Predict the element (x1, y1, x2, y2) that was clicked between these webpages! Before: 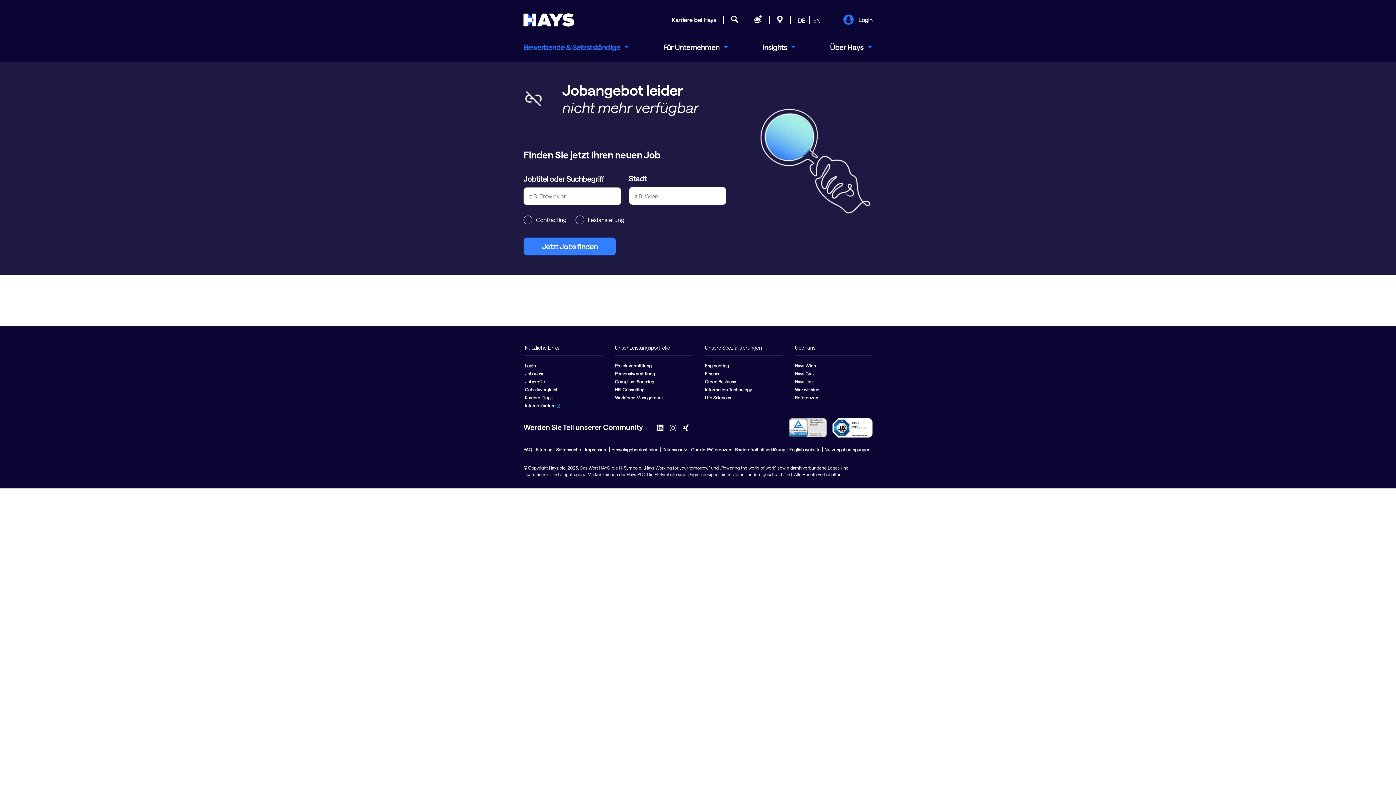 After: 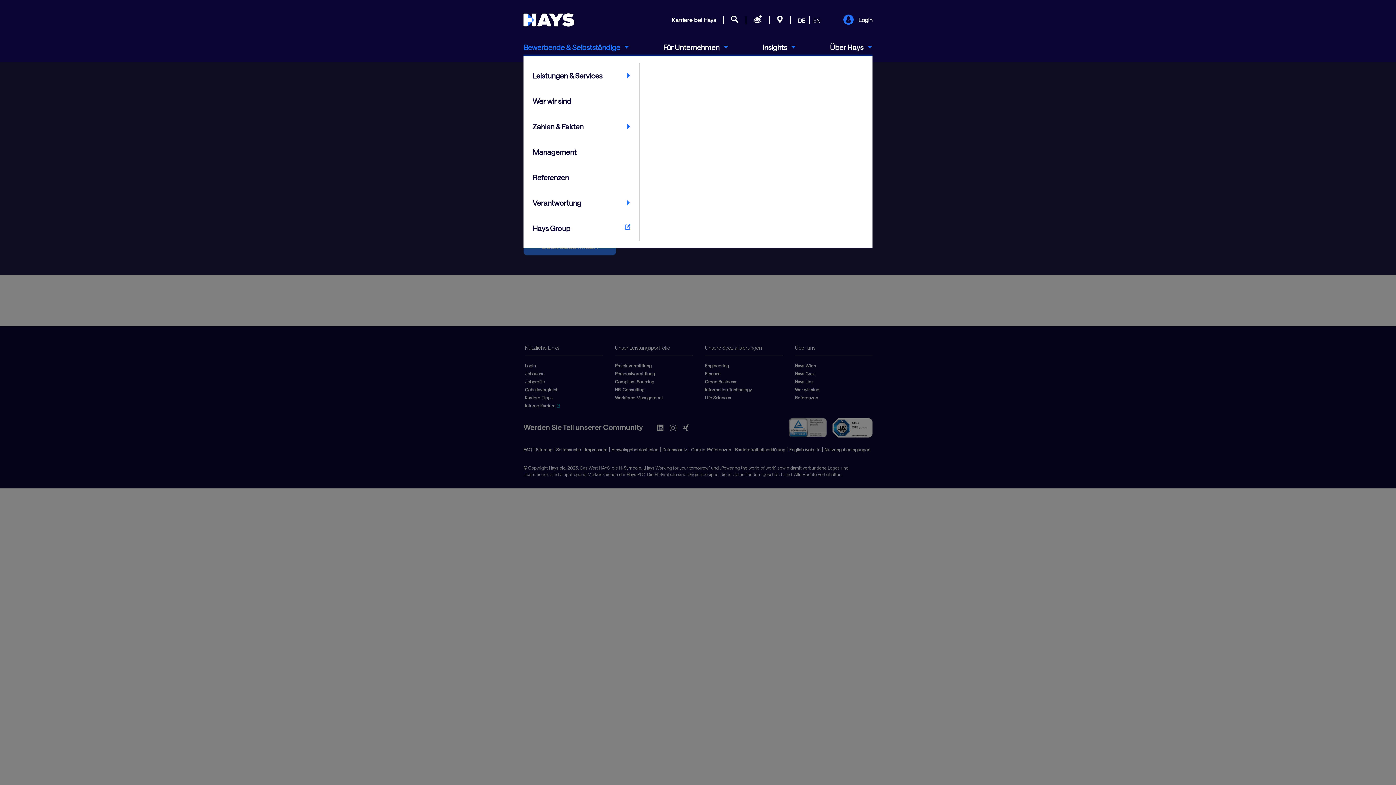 Action: bbox: (830, 41, 872, 52) label: Über Hays